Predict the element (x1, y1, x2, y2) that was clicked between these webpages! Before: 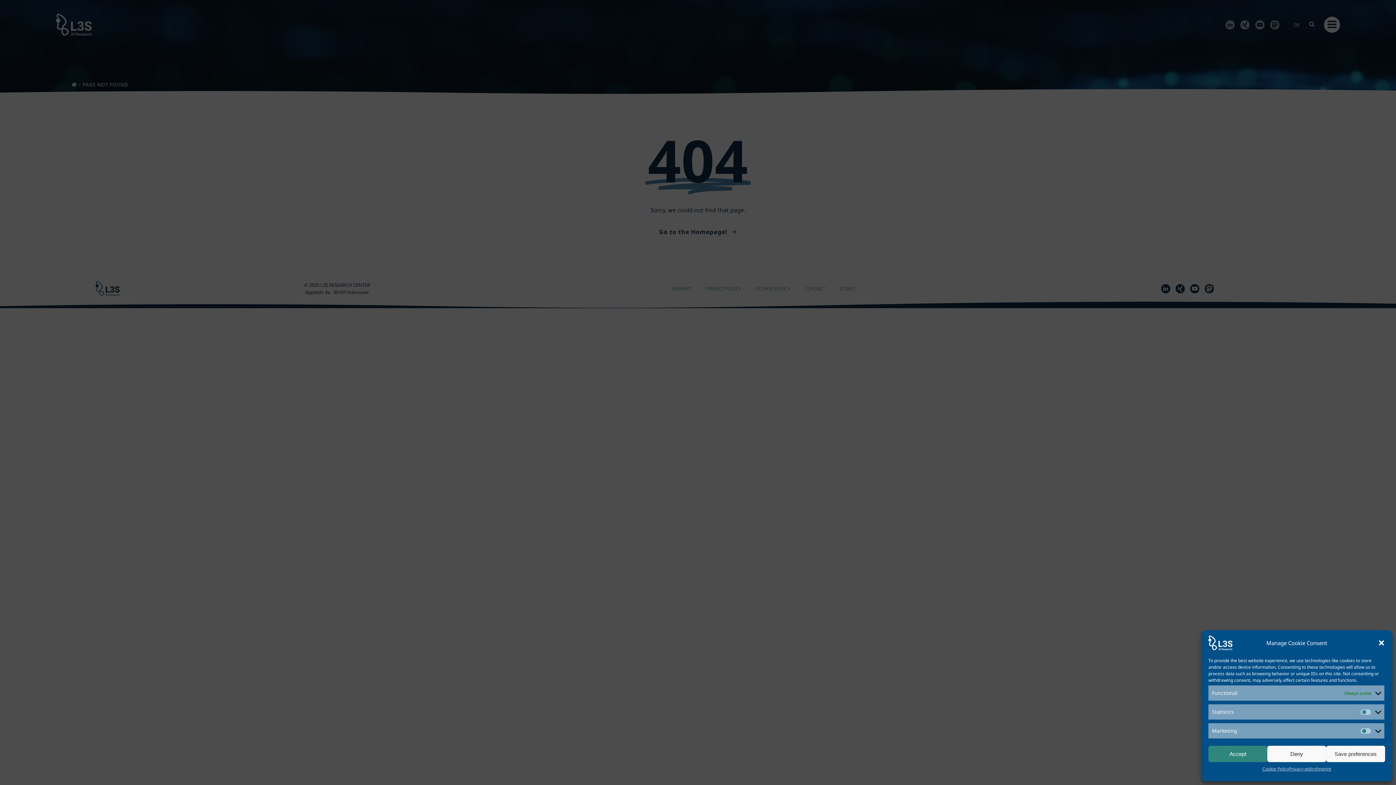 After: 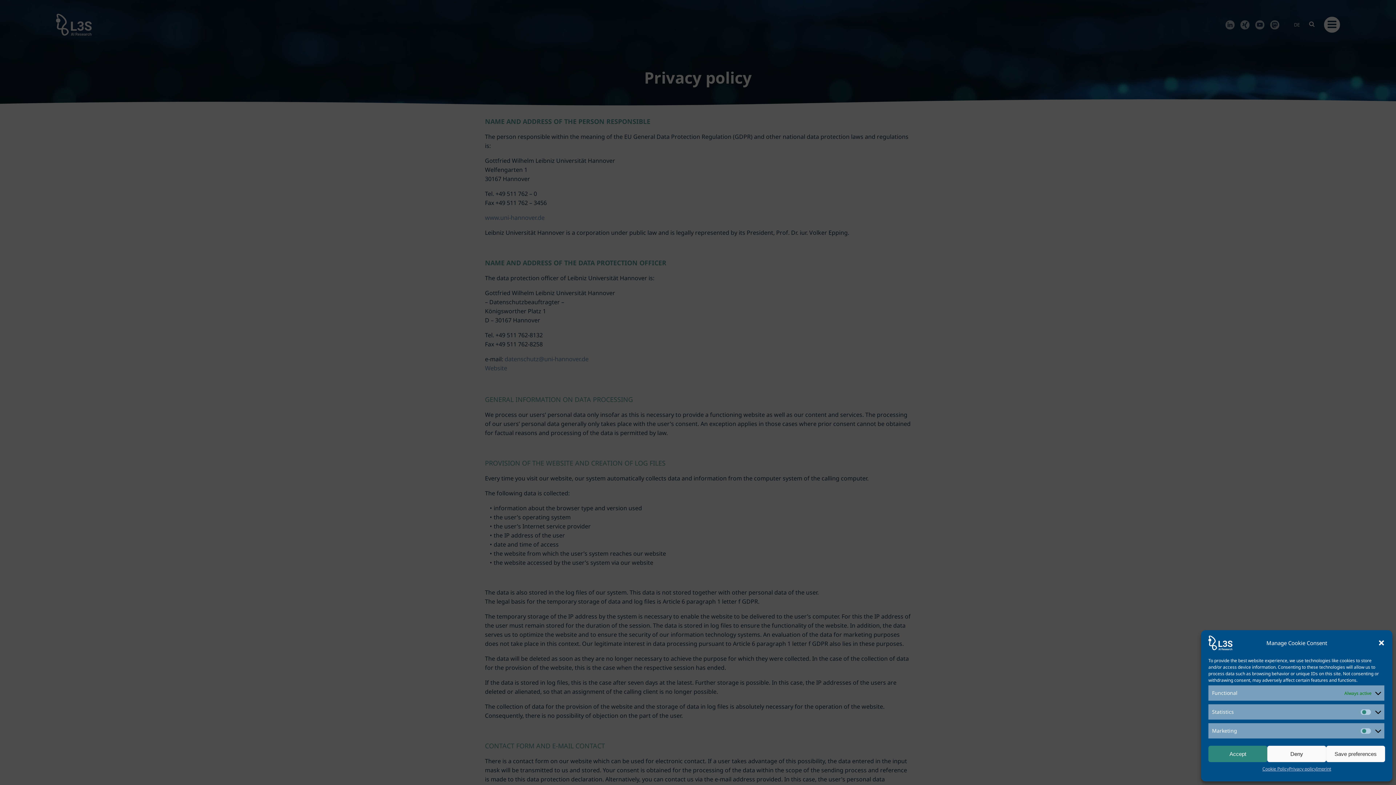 Action: label: Privacy policy bbox: (1289, 766, 1316, 772)